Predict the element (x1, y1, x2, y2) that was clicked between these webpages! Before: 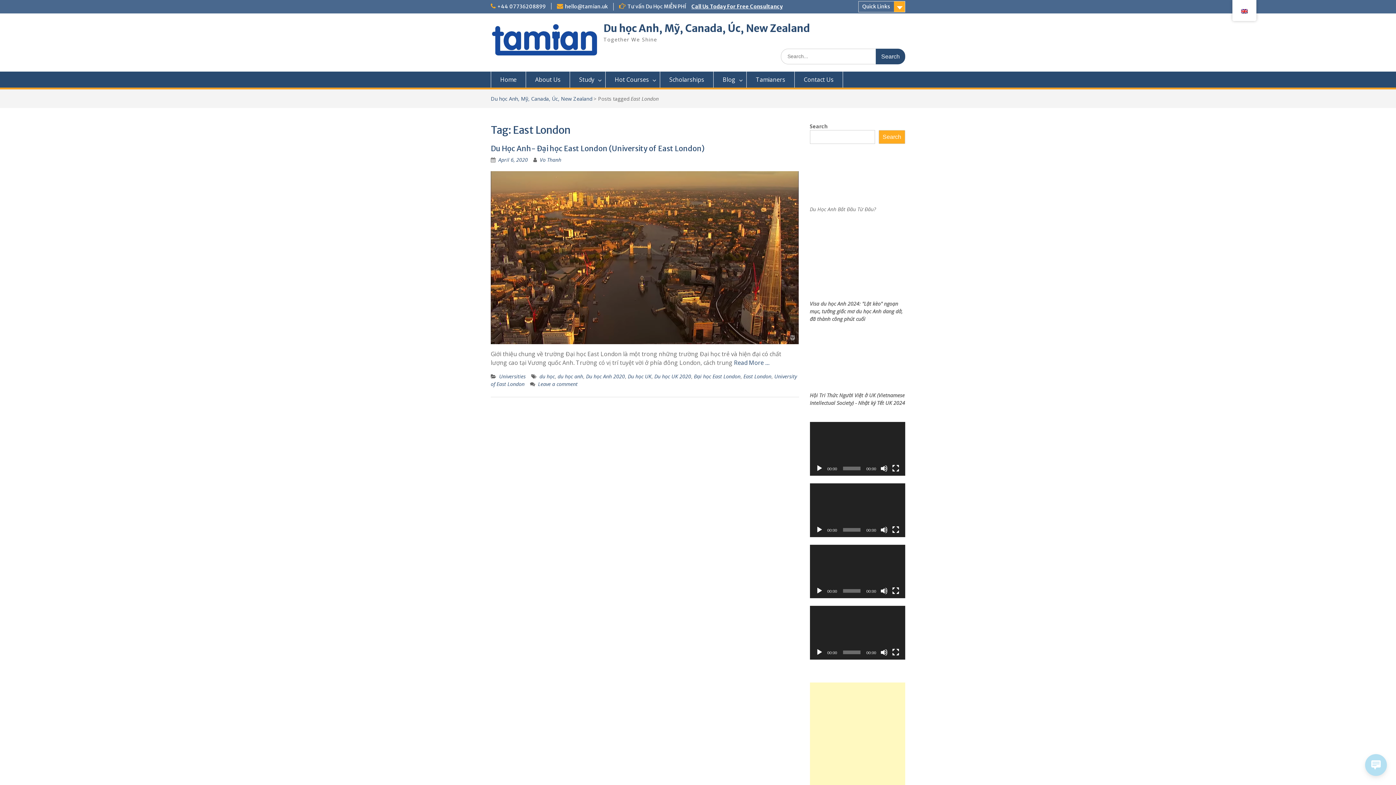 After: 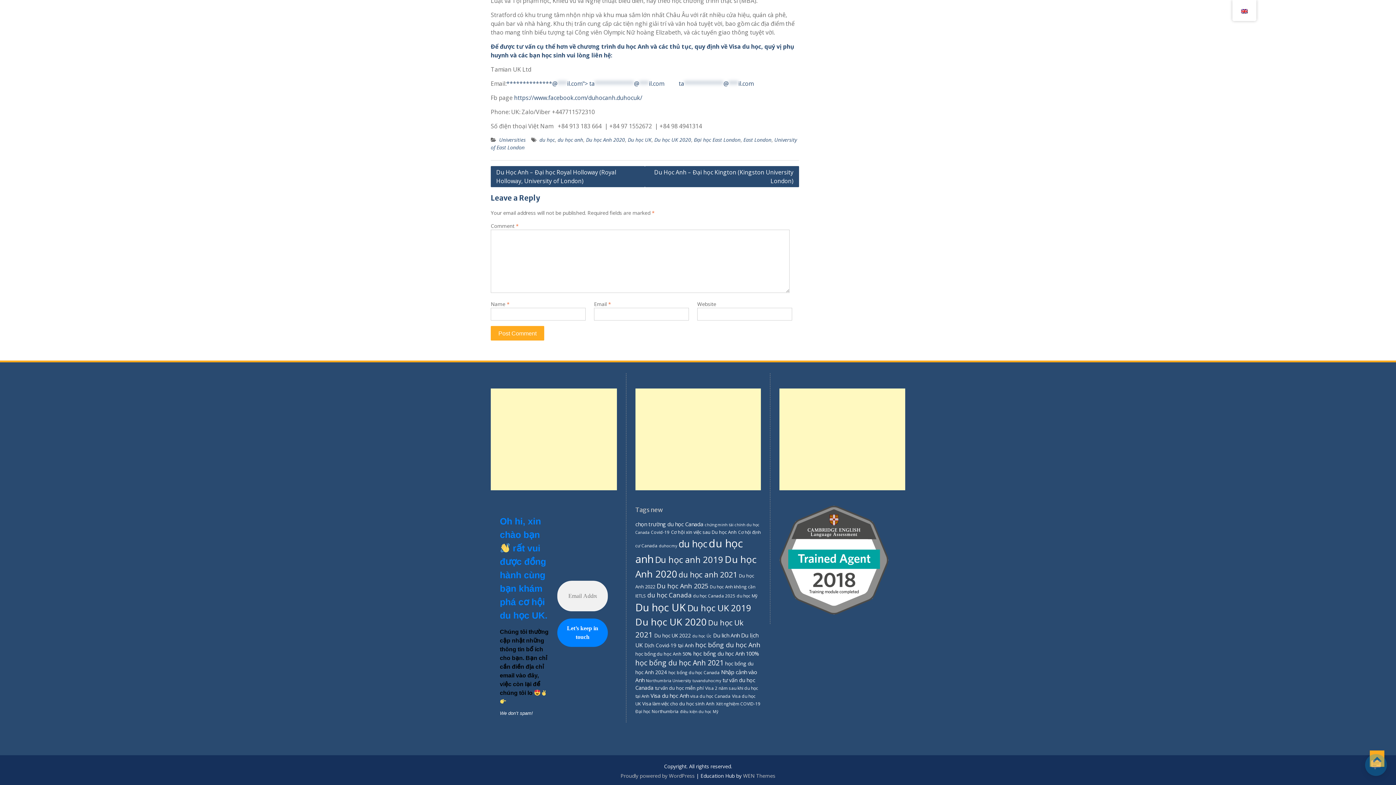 Action: bbox: (538, 380, 577, 387) label: Leave a comment